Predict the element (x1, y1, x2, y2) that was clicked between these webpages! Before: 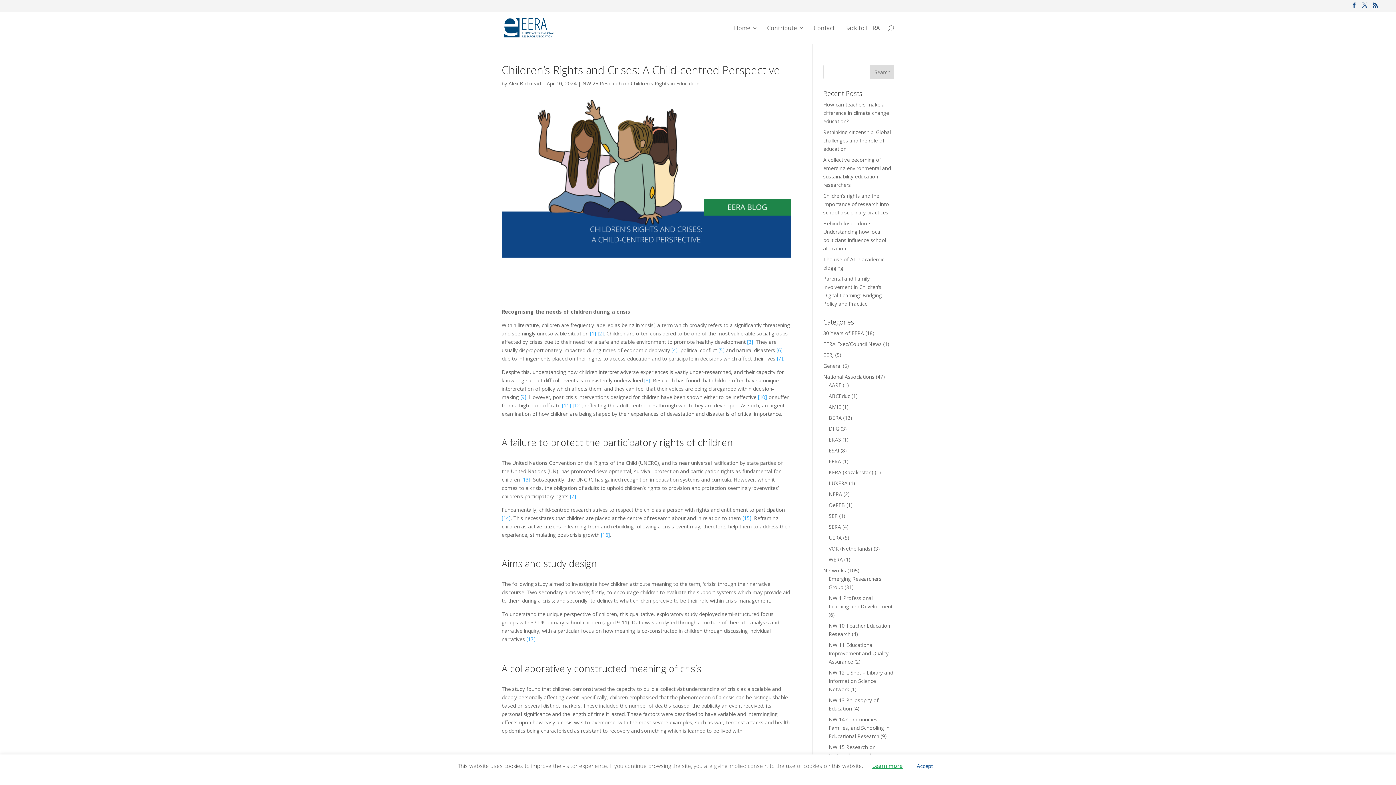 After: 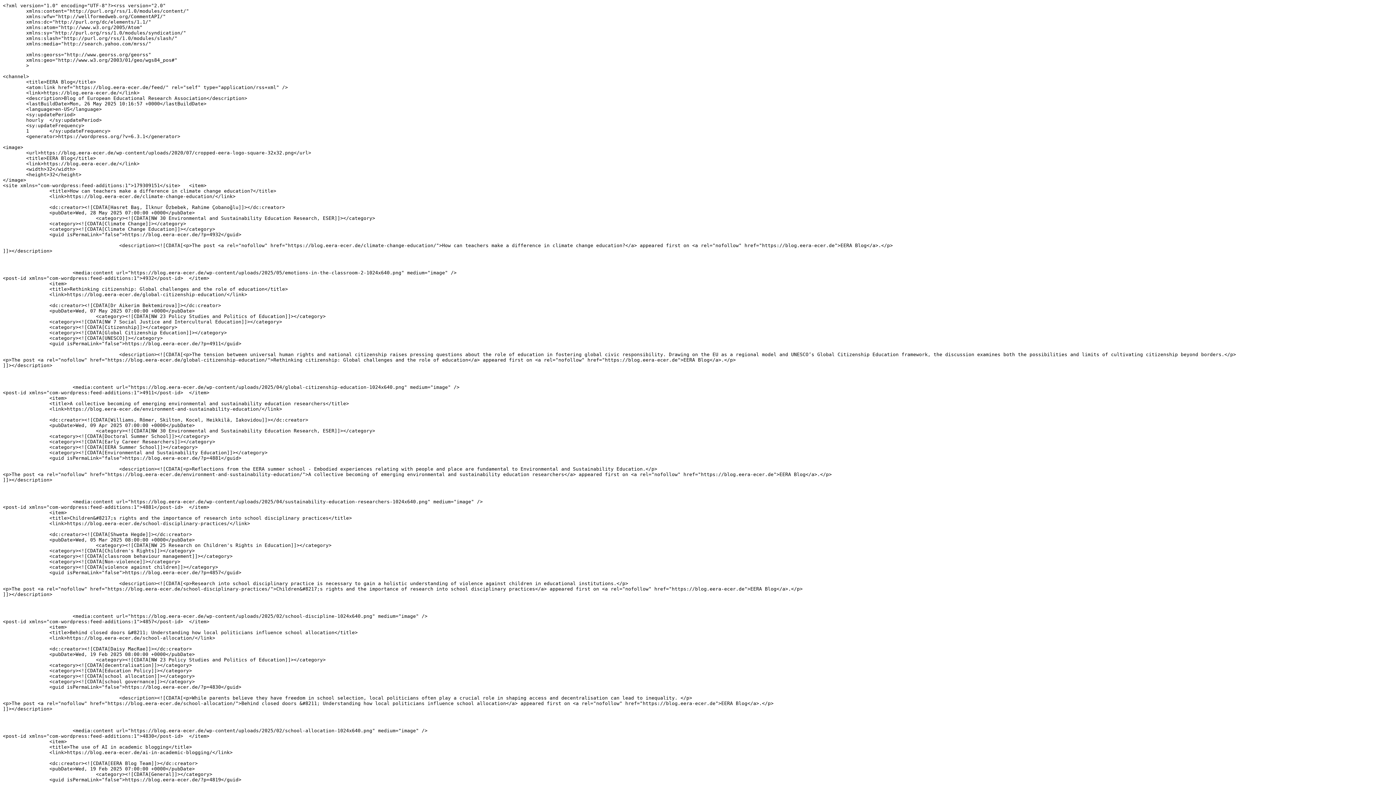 Action: bbox: (1373, 2, 1378, 11)